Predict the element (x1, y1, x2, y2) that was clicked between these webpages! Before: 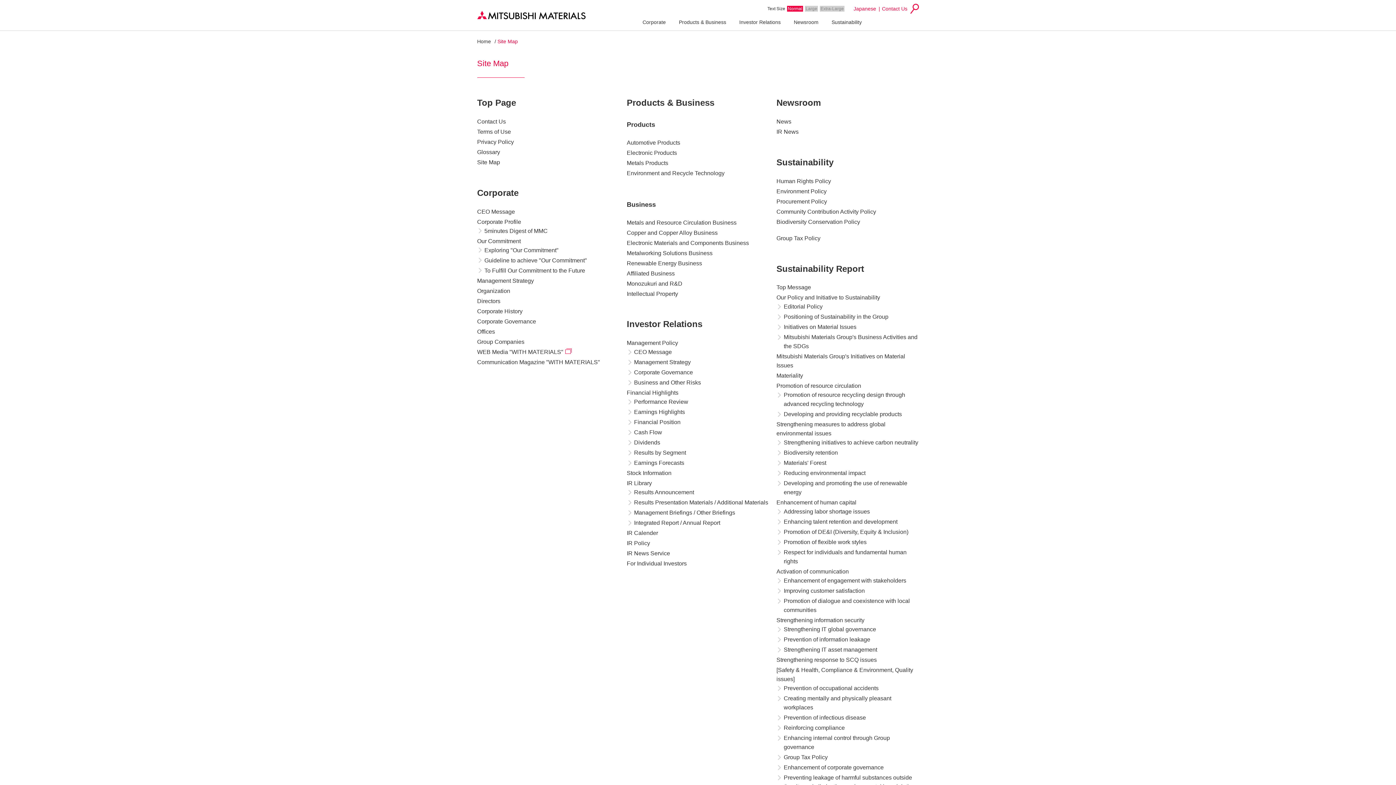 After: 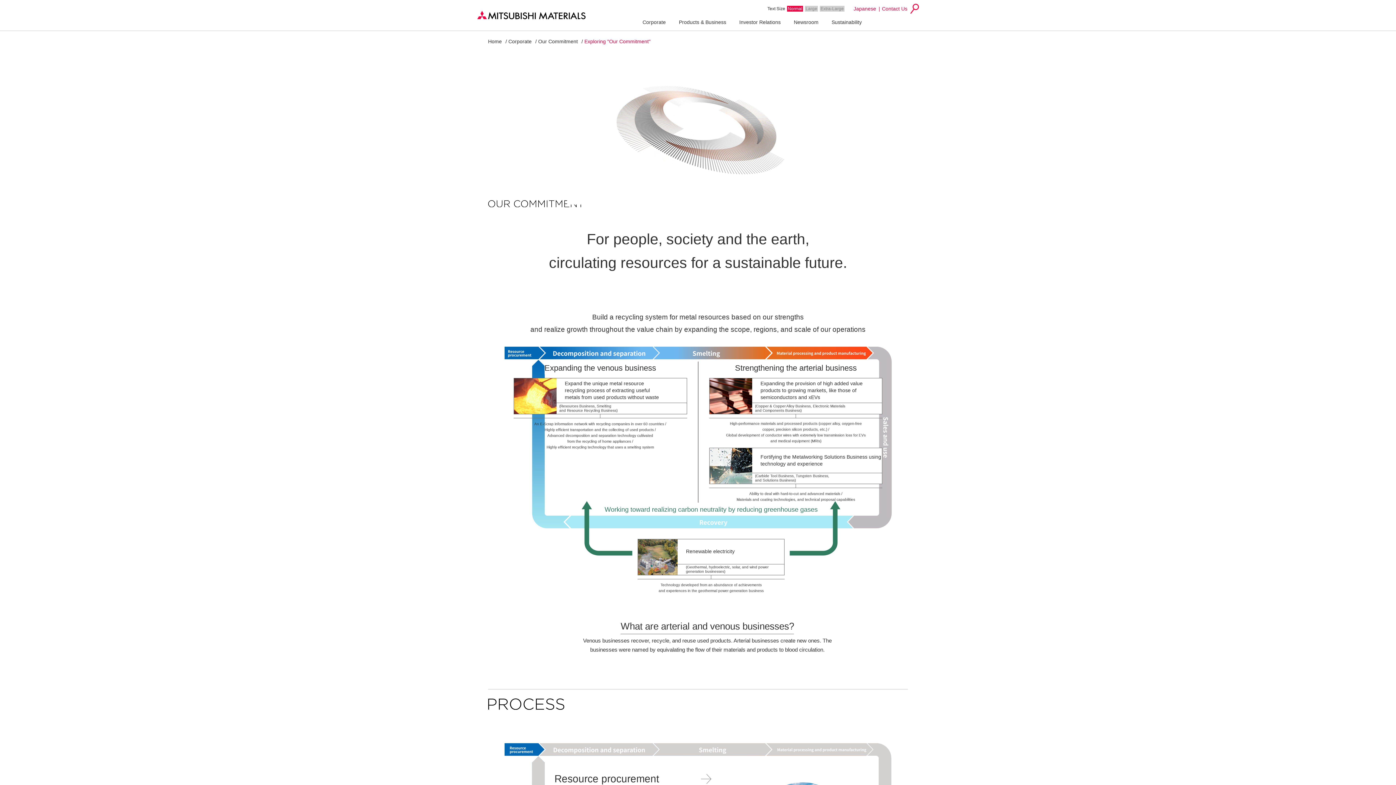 Action: bbox: (484, 247, 558, 253) label: Exploring "Our Commitment"